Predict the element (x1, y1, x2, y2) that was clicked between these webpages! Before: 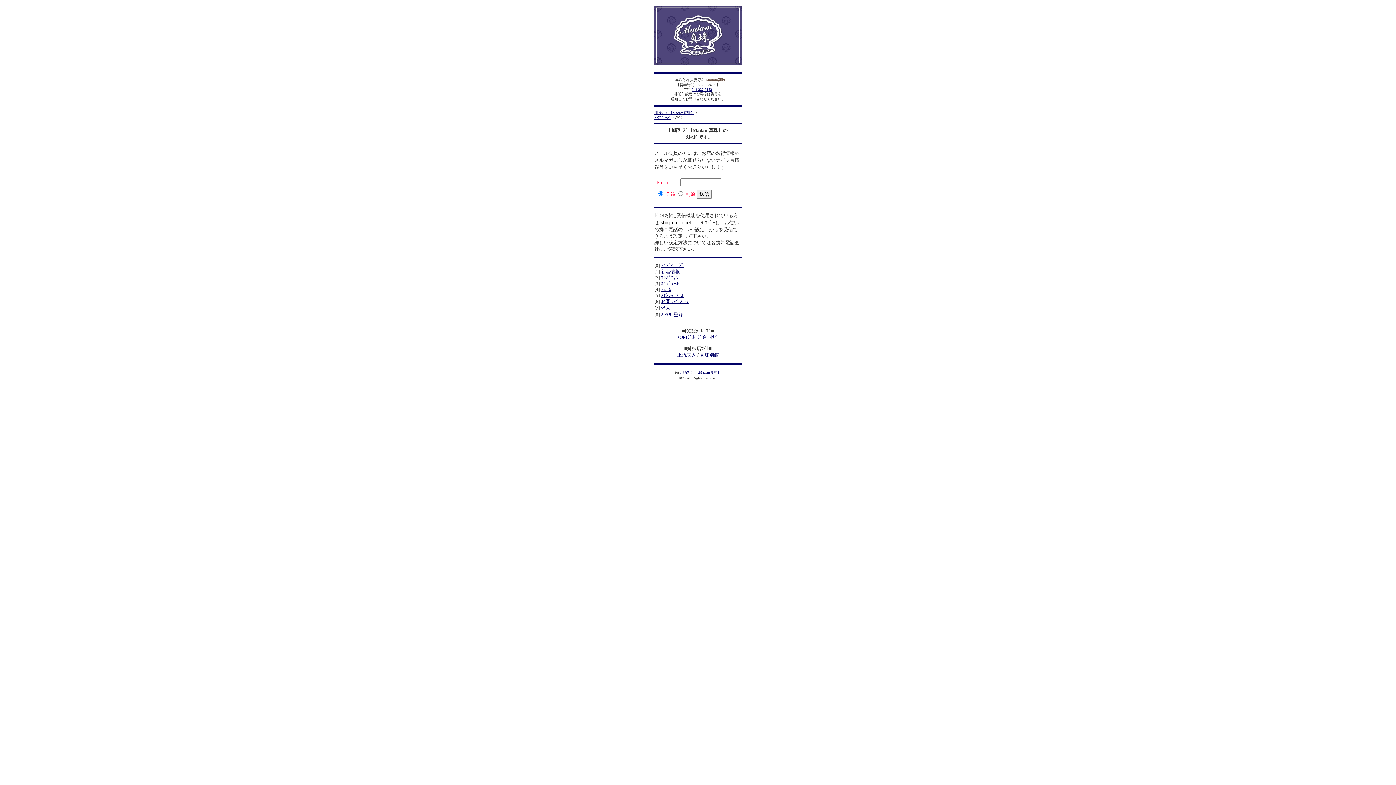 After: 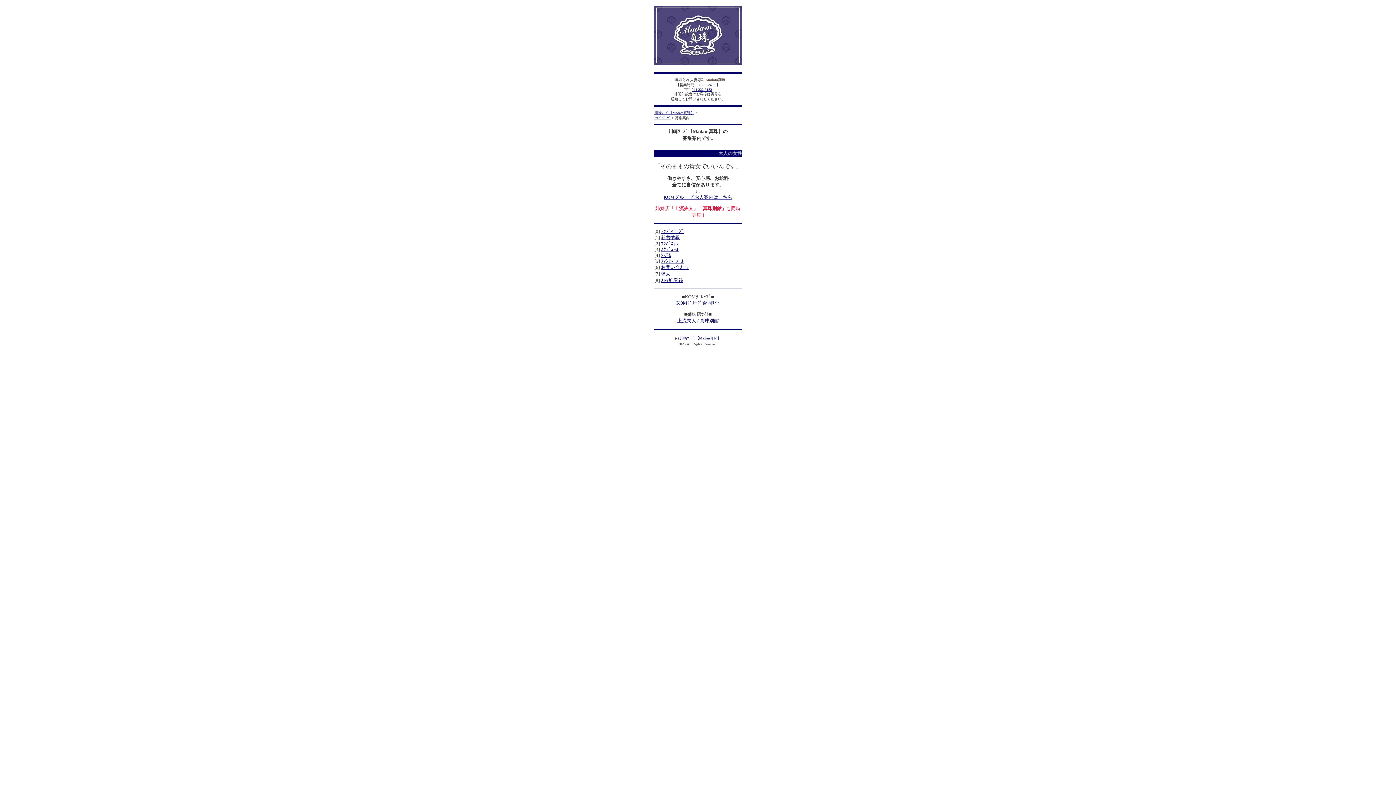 Action: label: 求人 bbox: (661, 305, 670, 310)